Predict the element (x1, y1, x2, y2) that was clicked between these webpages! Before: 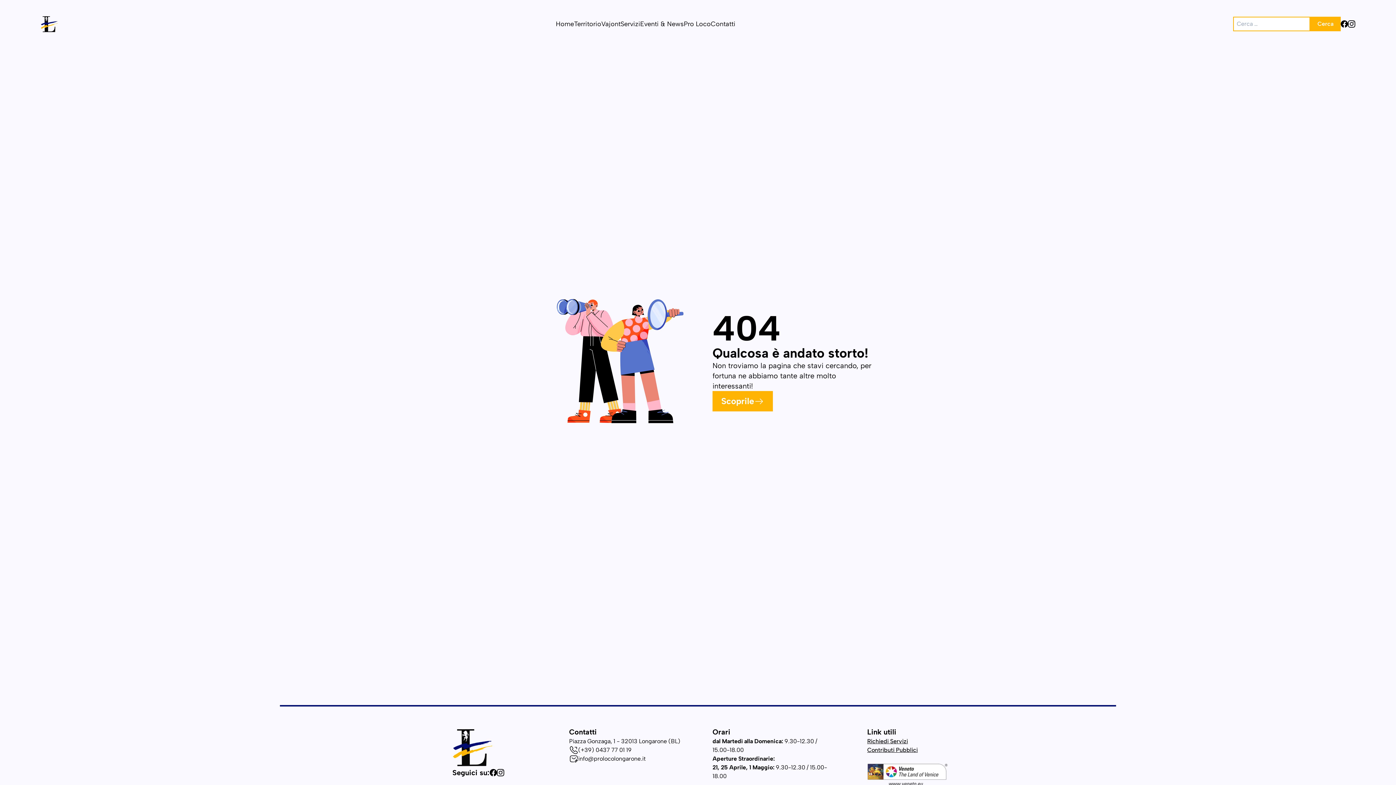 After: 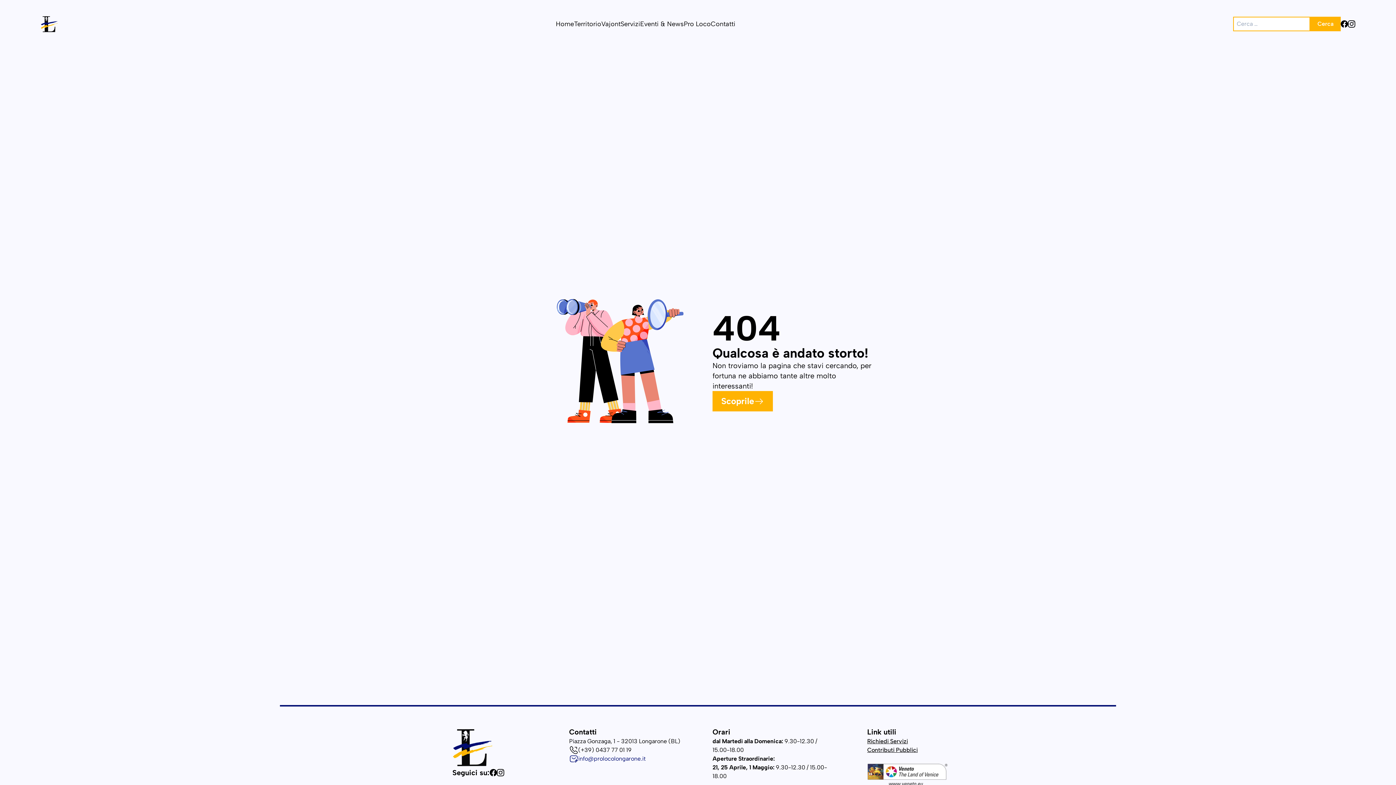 Action: bbox: (569, 754, 680, 763) label: info@prolocolongarone.it